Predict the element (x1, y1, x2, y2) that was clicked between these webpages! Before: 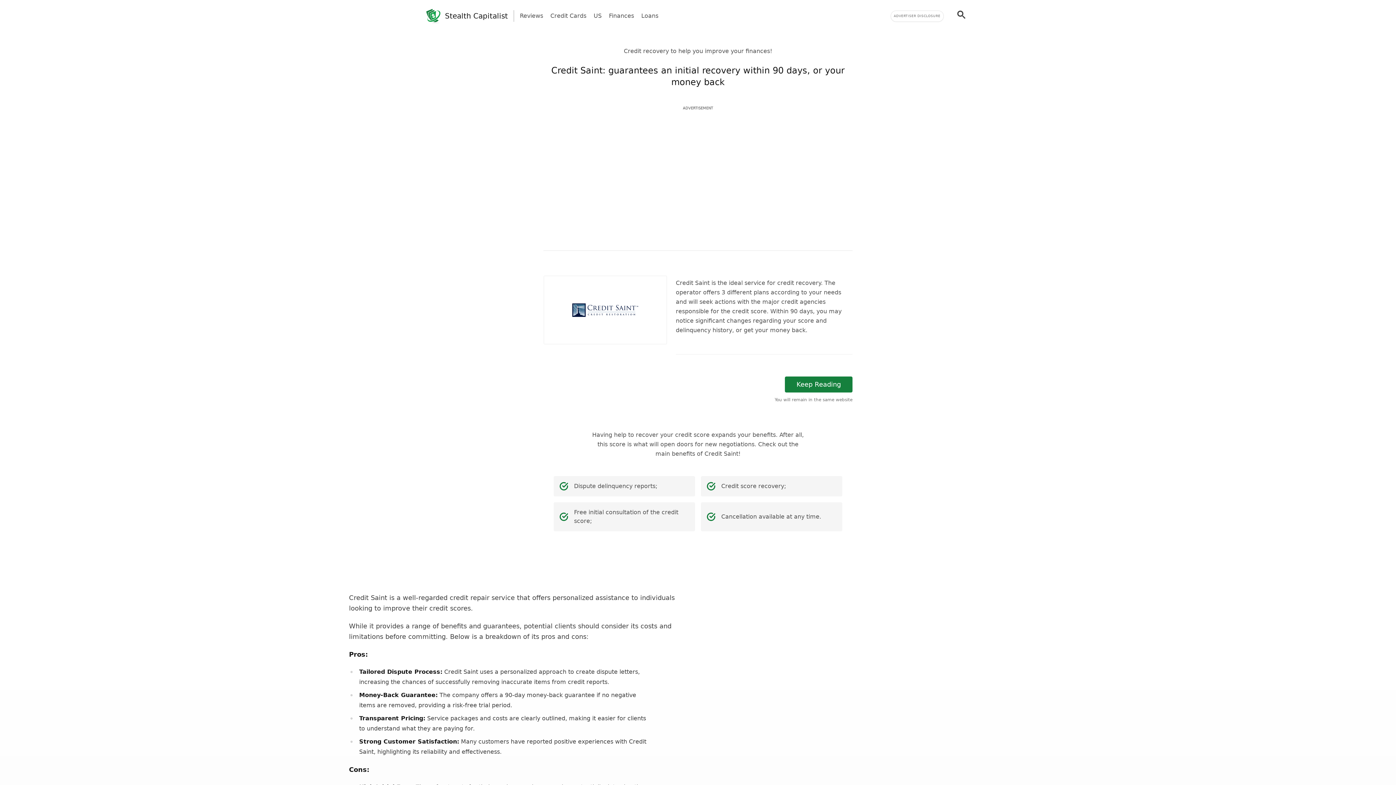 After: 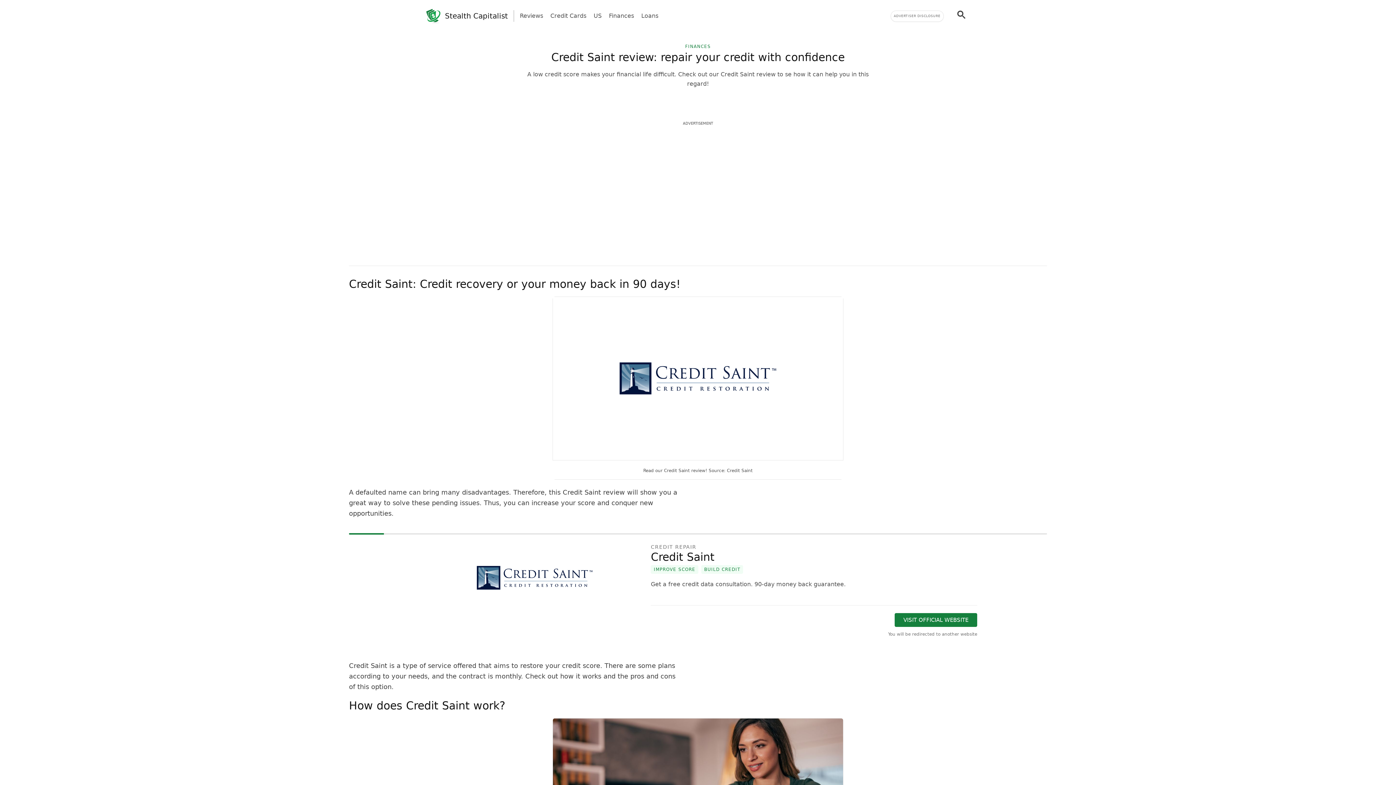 Action: label: Keep Reading bbox: (785, 376, 852, 392)